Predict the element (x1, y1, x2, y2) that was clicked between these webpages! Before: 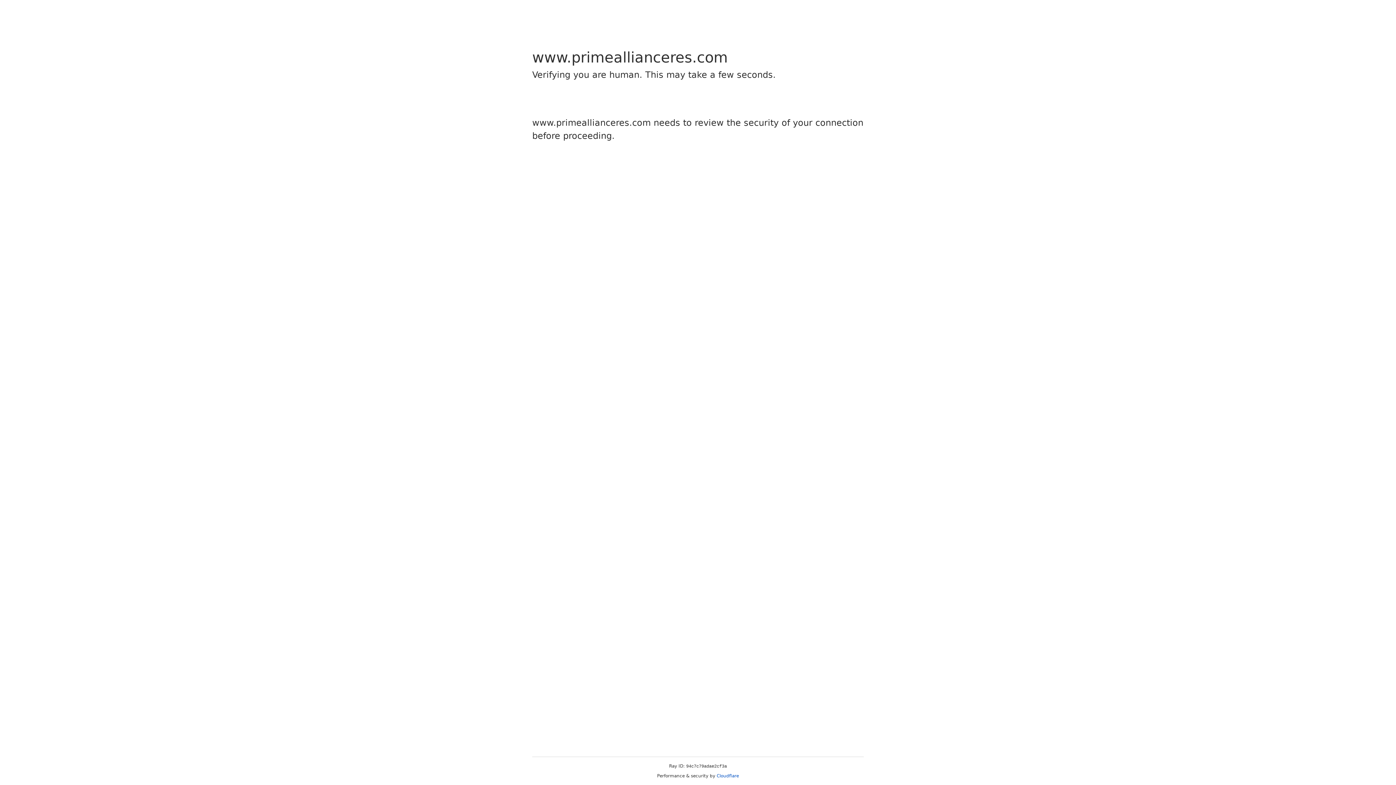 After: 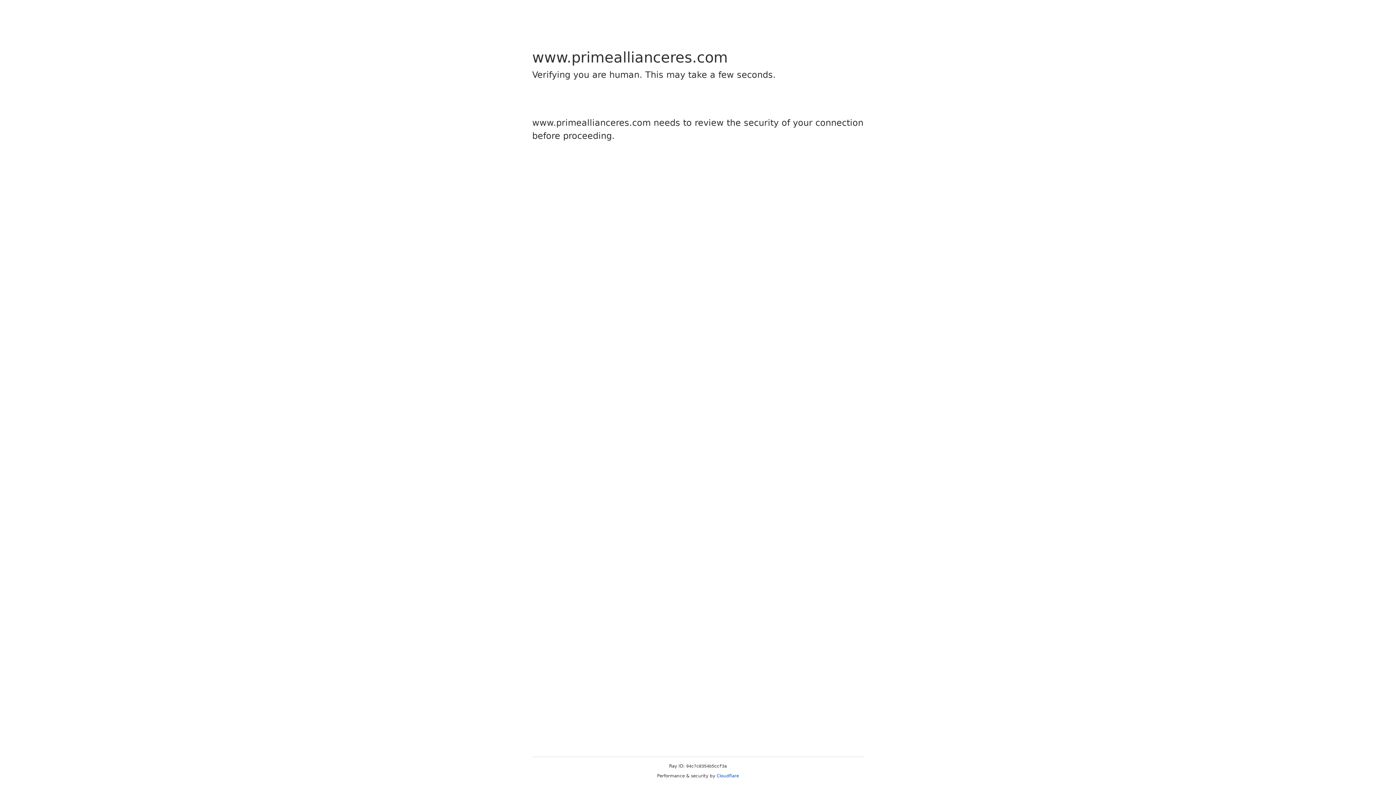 Action: bbox: (716, 773, 739, 778) label: Cloudflare